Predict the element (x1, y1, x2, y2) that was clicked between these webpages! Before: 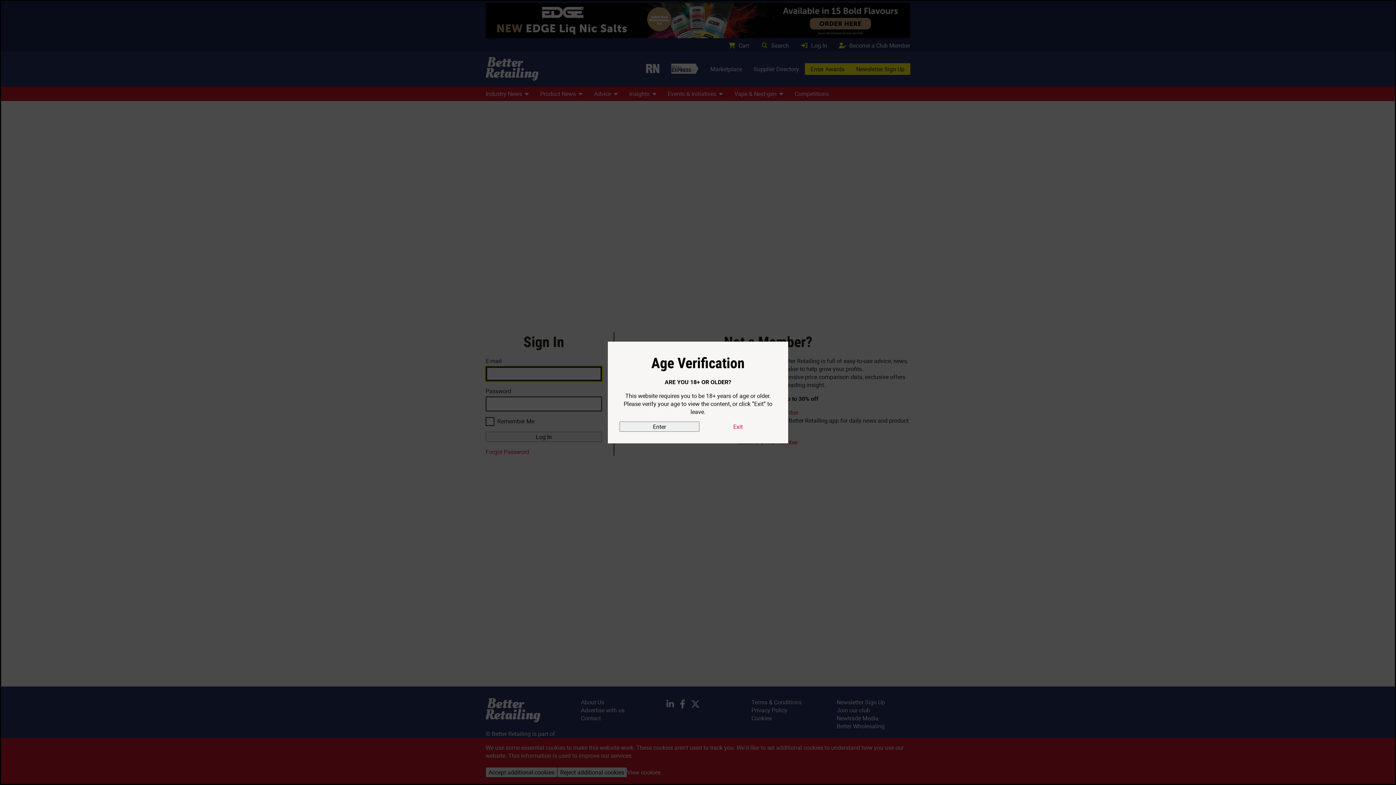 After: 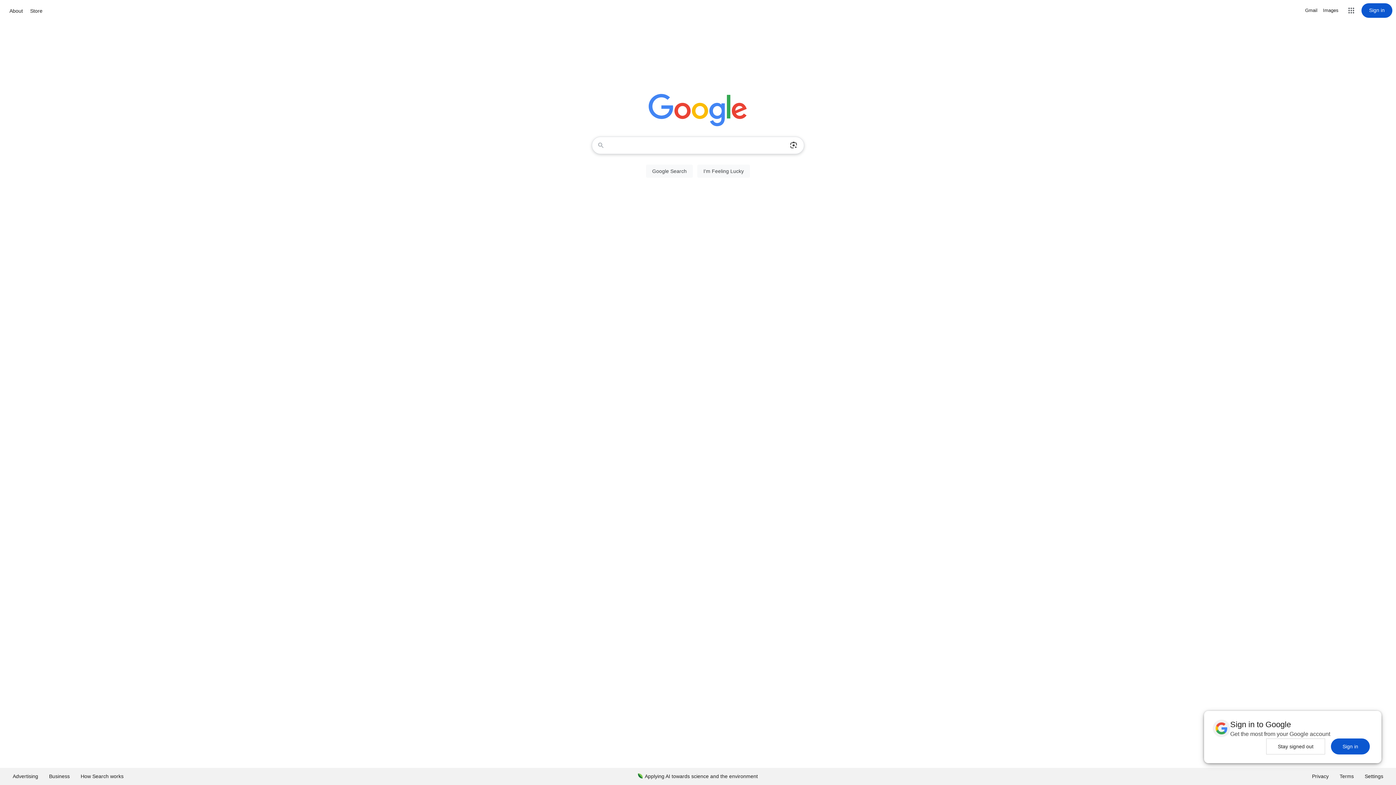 Action: bbox: (699, 422, 776, 430) label: Exit